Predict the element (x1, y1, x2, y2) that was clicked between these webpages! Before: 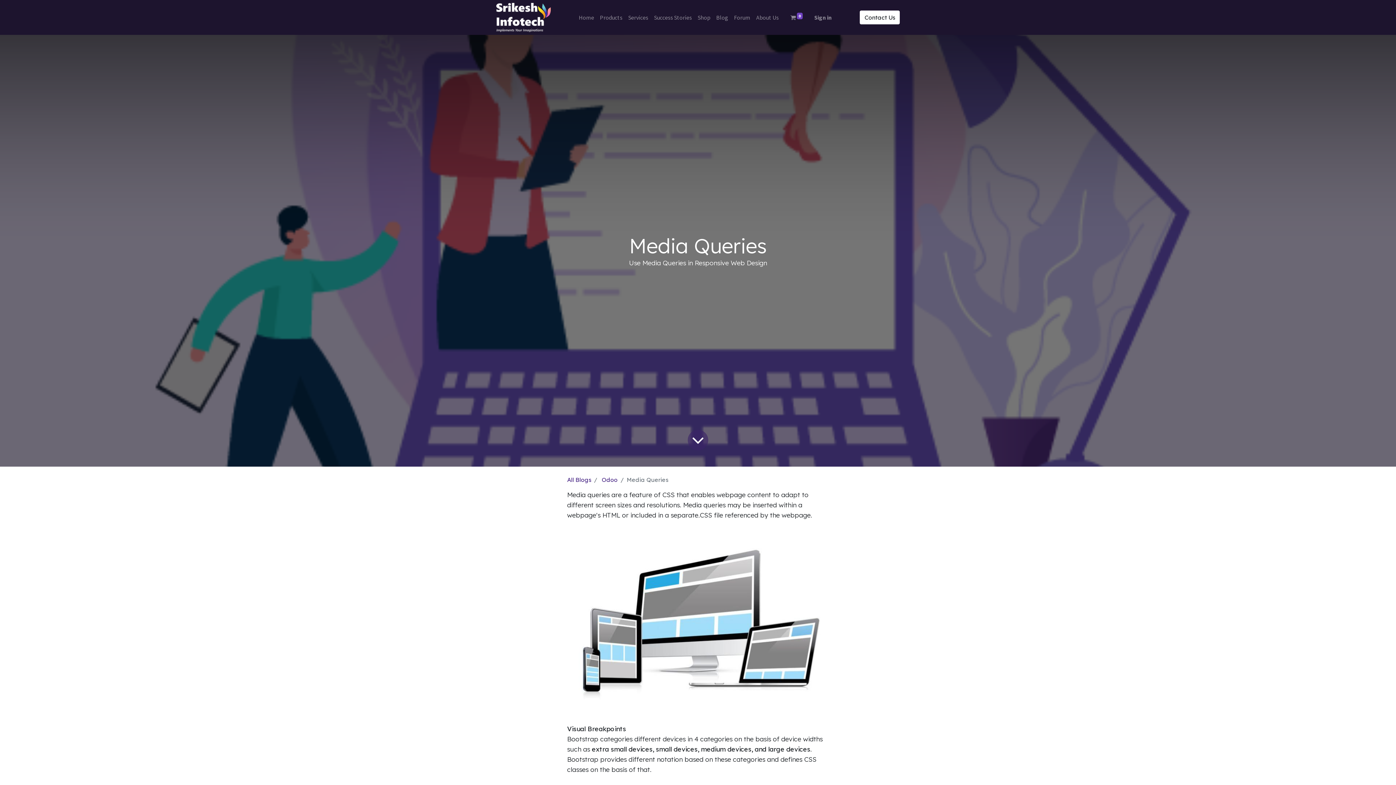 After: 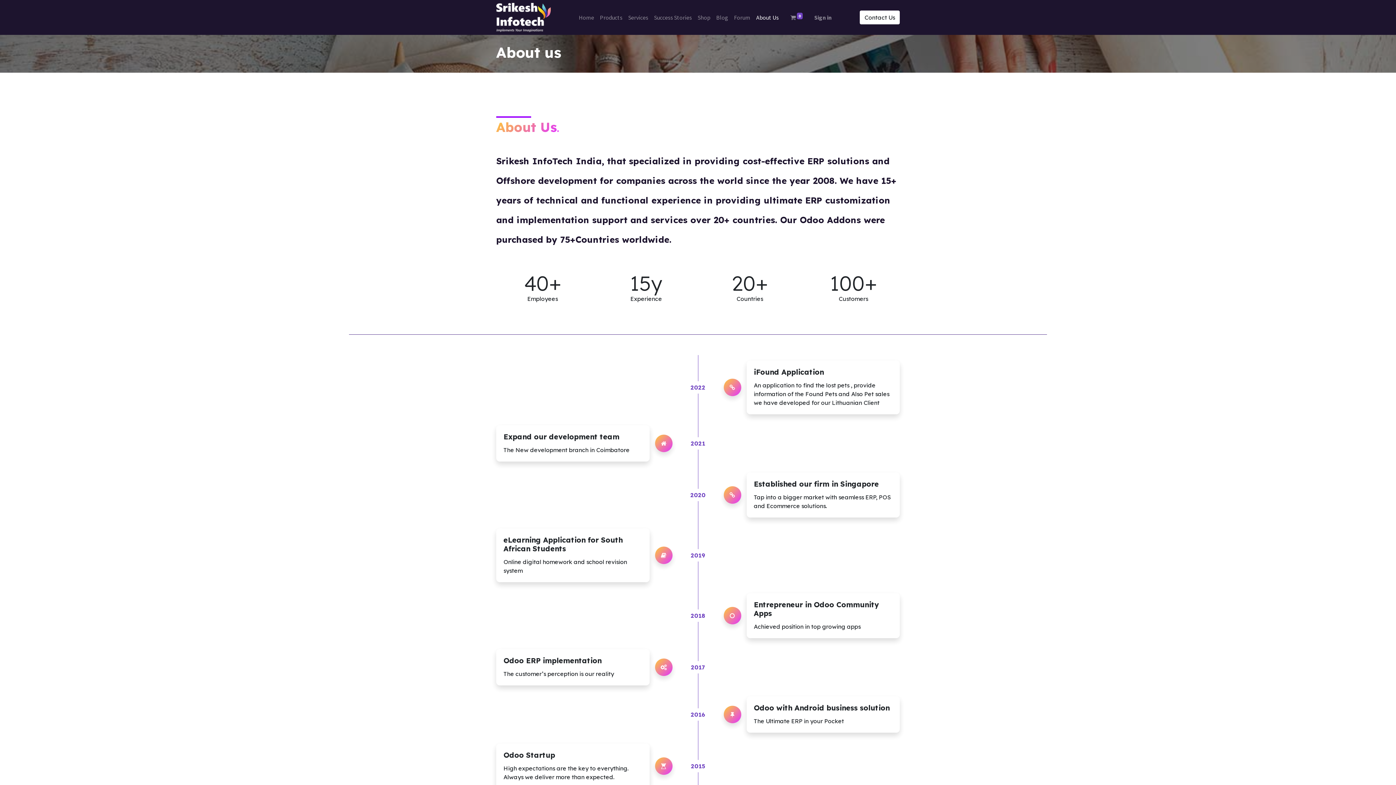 Action: bbox: (753, 10, 781, 24) label: About Us